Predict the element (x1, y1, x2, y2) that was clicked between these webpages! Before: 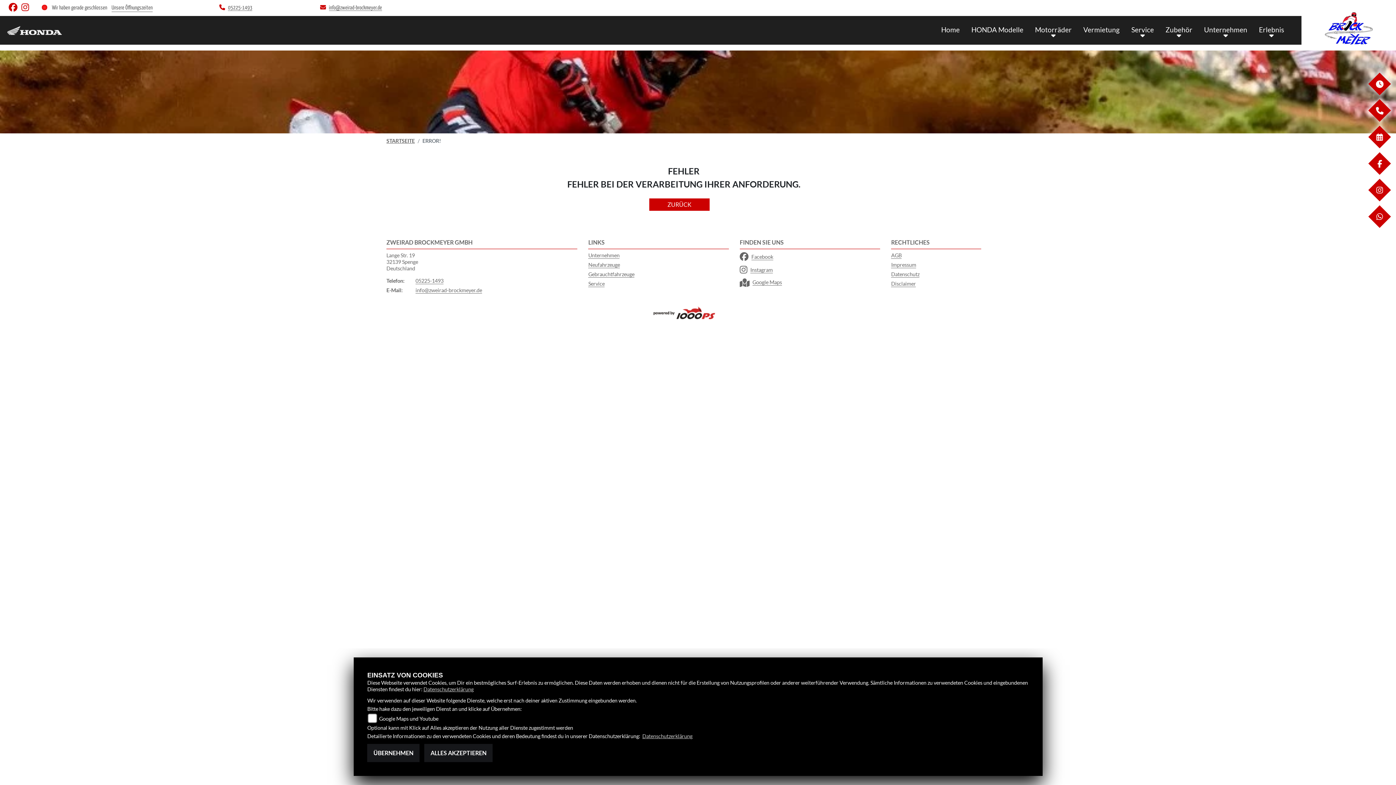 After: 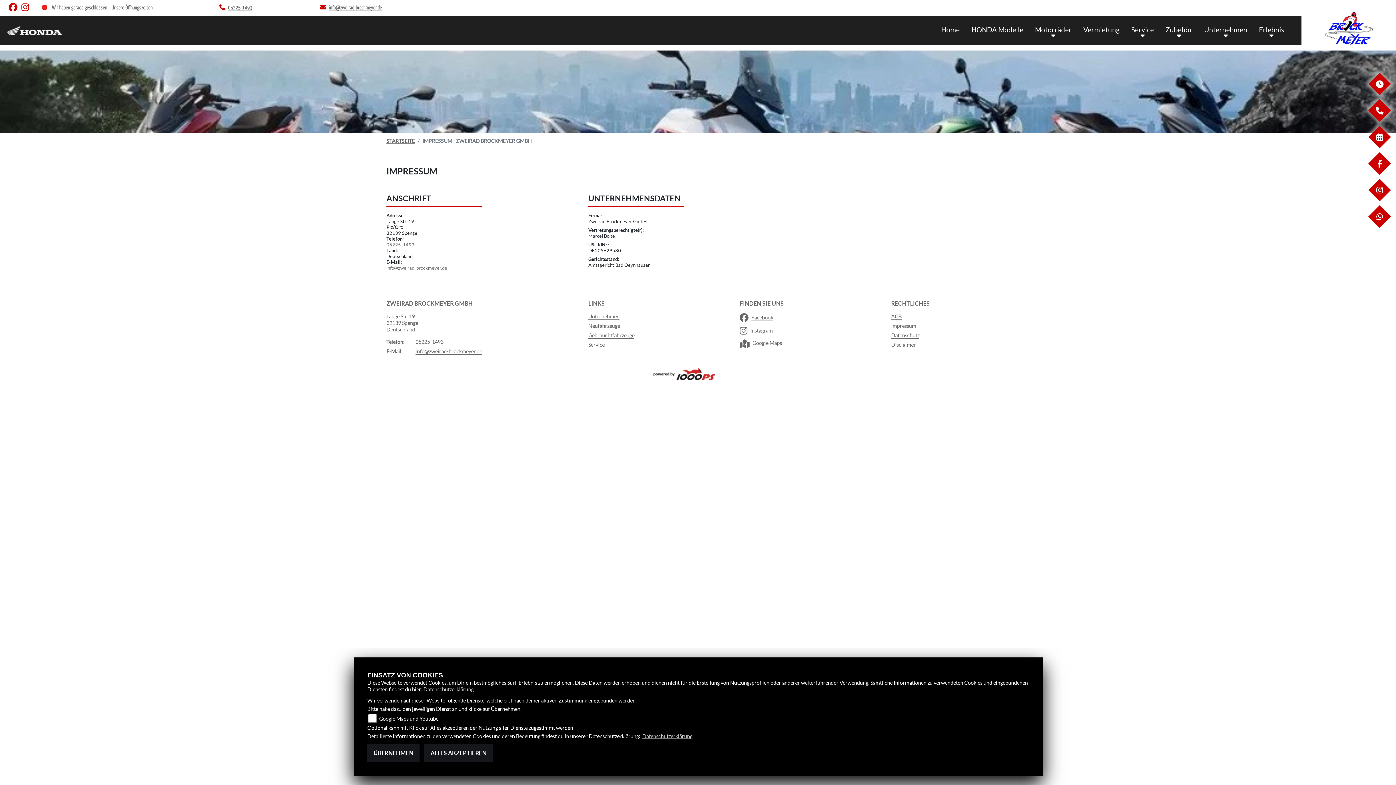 Action: label: Impressum bbox: (891, 261, 916, 268)